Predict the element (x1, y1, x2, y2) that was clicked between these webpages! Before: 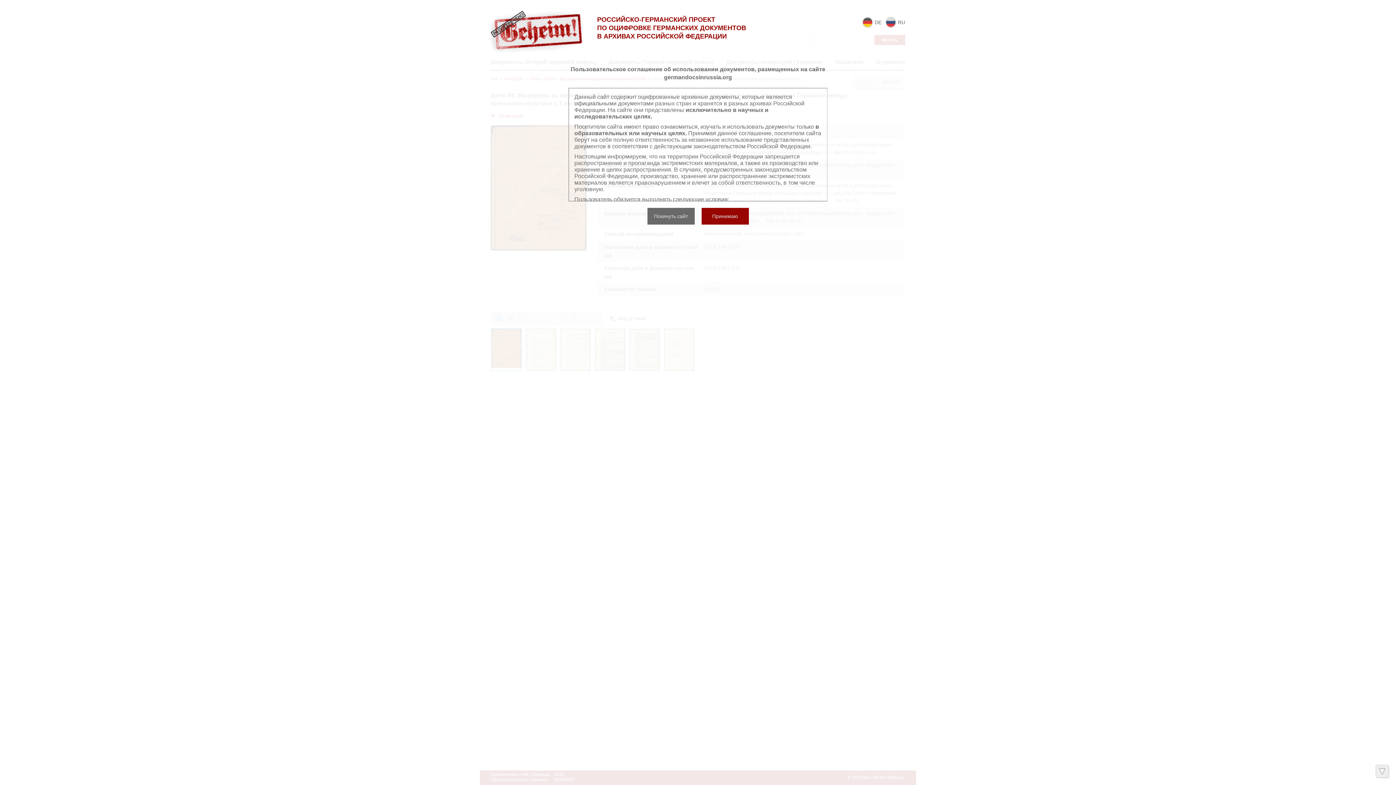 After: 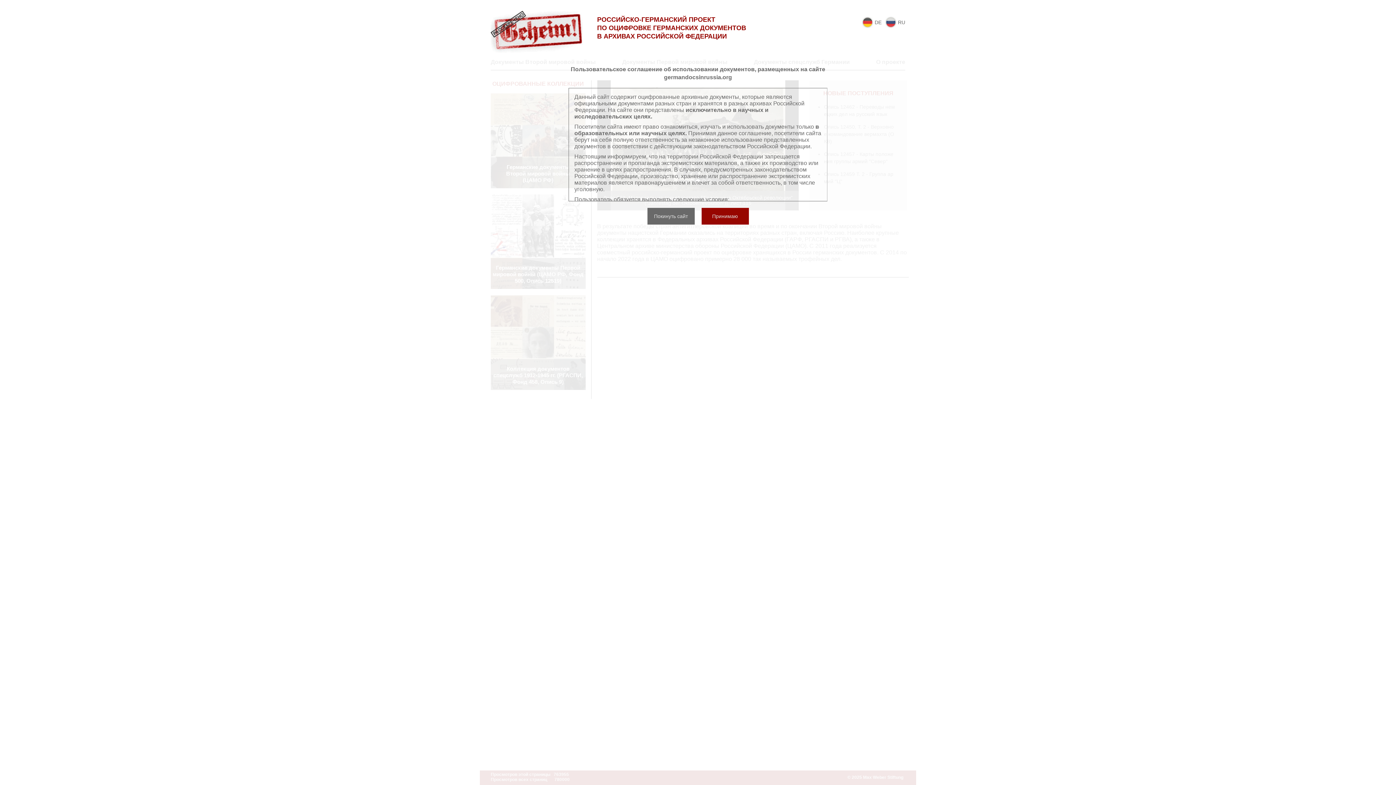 Action: bbox: (490, 24, 582, 30)